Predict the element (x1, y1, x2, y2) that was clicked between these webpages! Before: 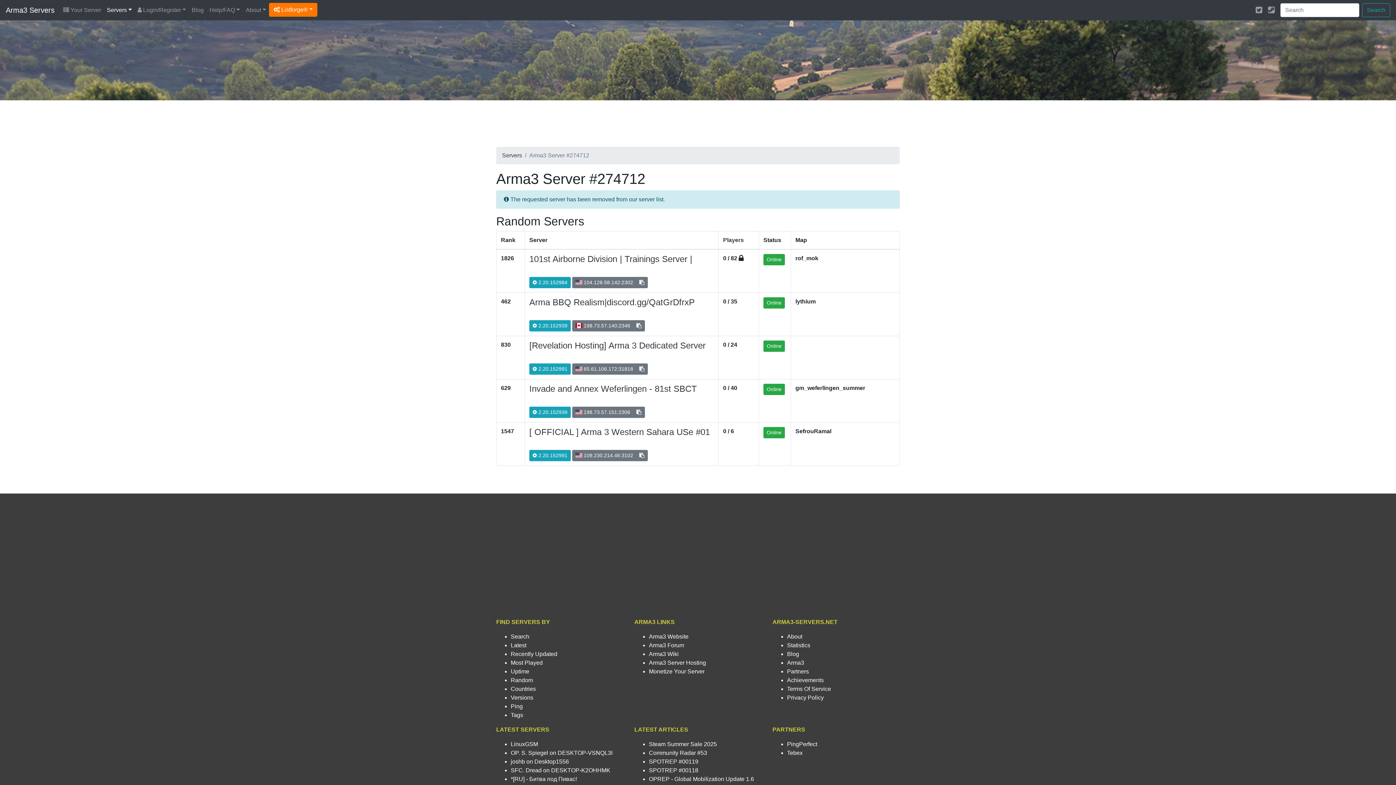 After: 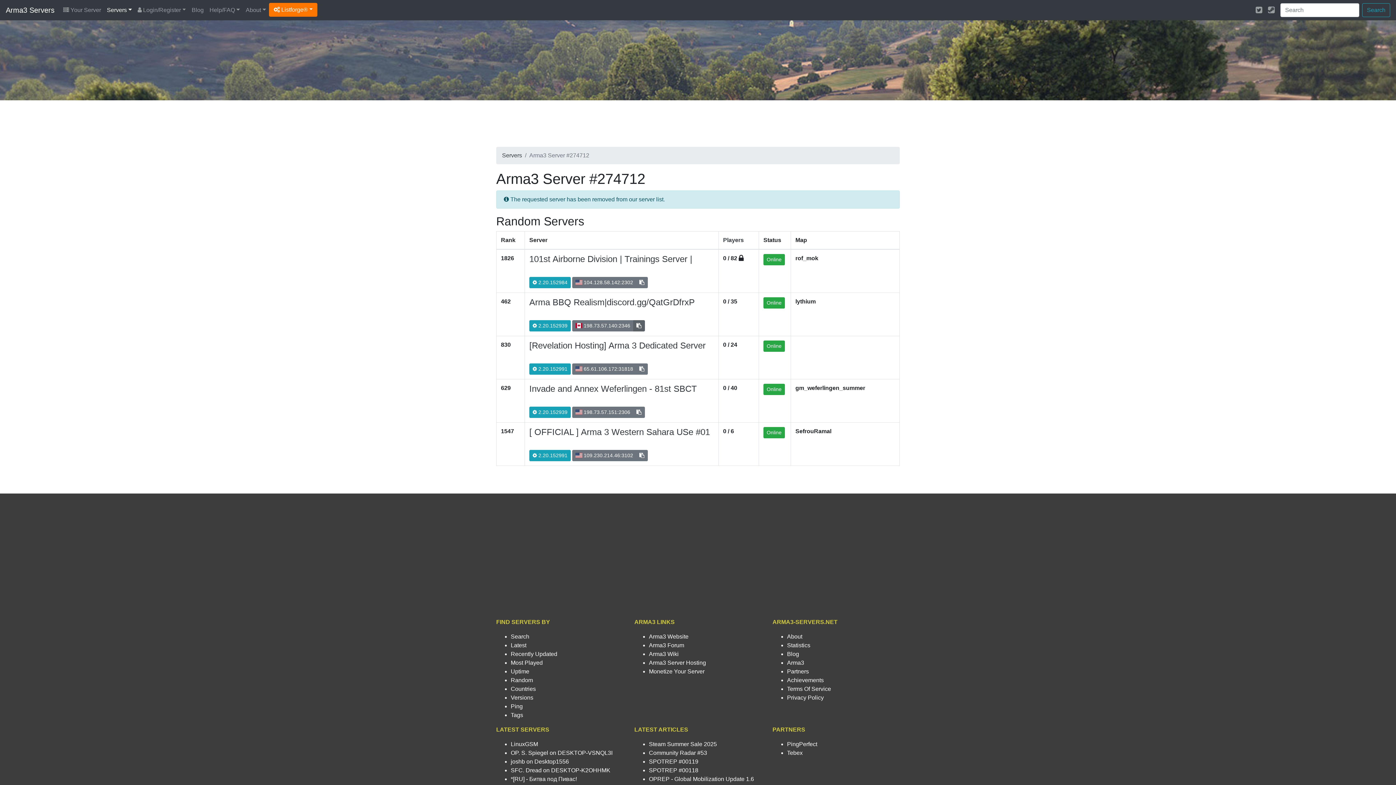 Action: bbox: (633, 320, 644, 331)